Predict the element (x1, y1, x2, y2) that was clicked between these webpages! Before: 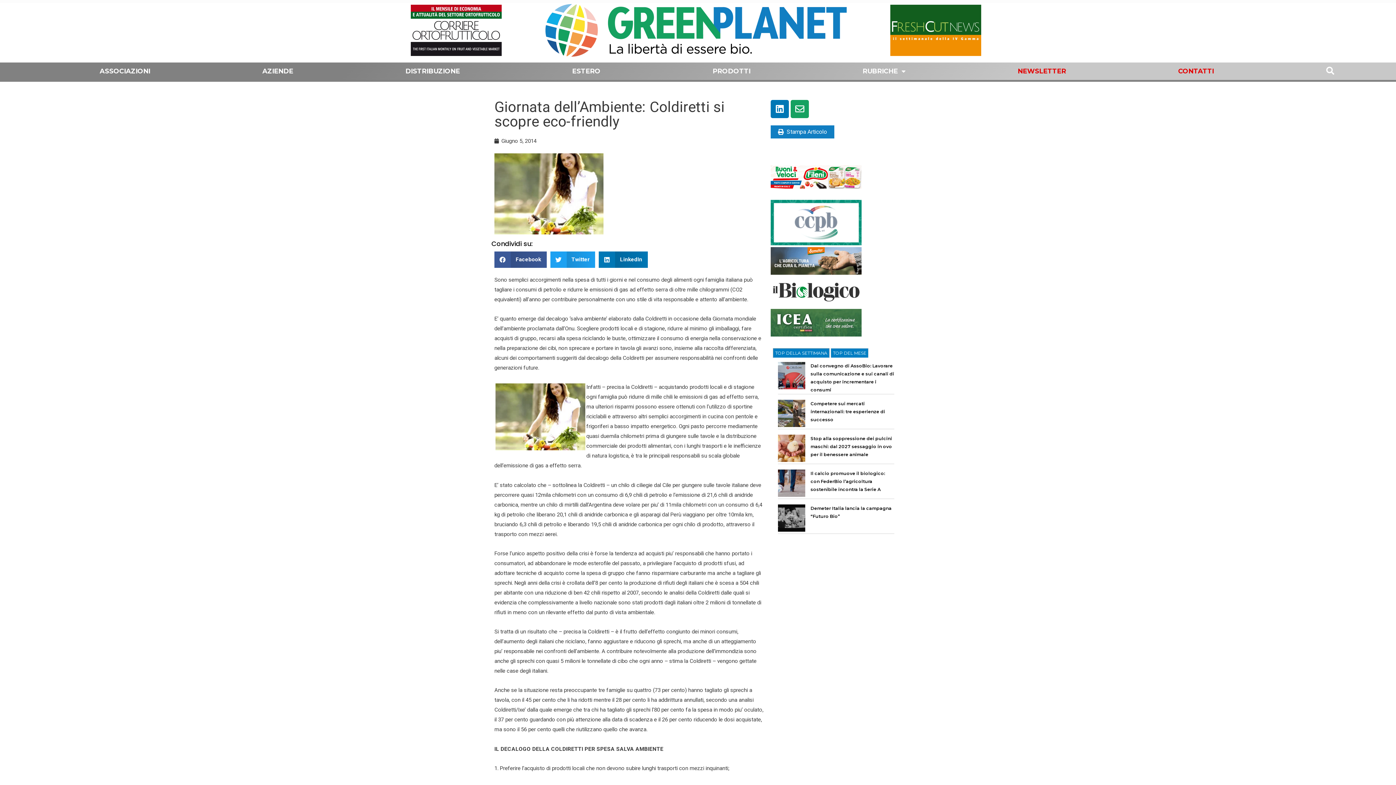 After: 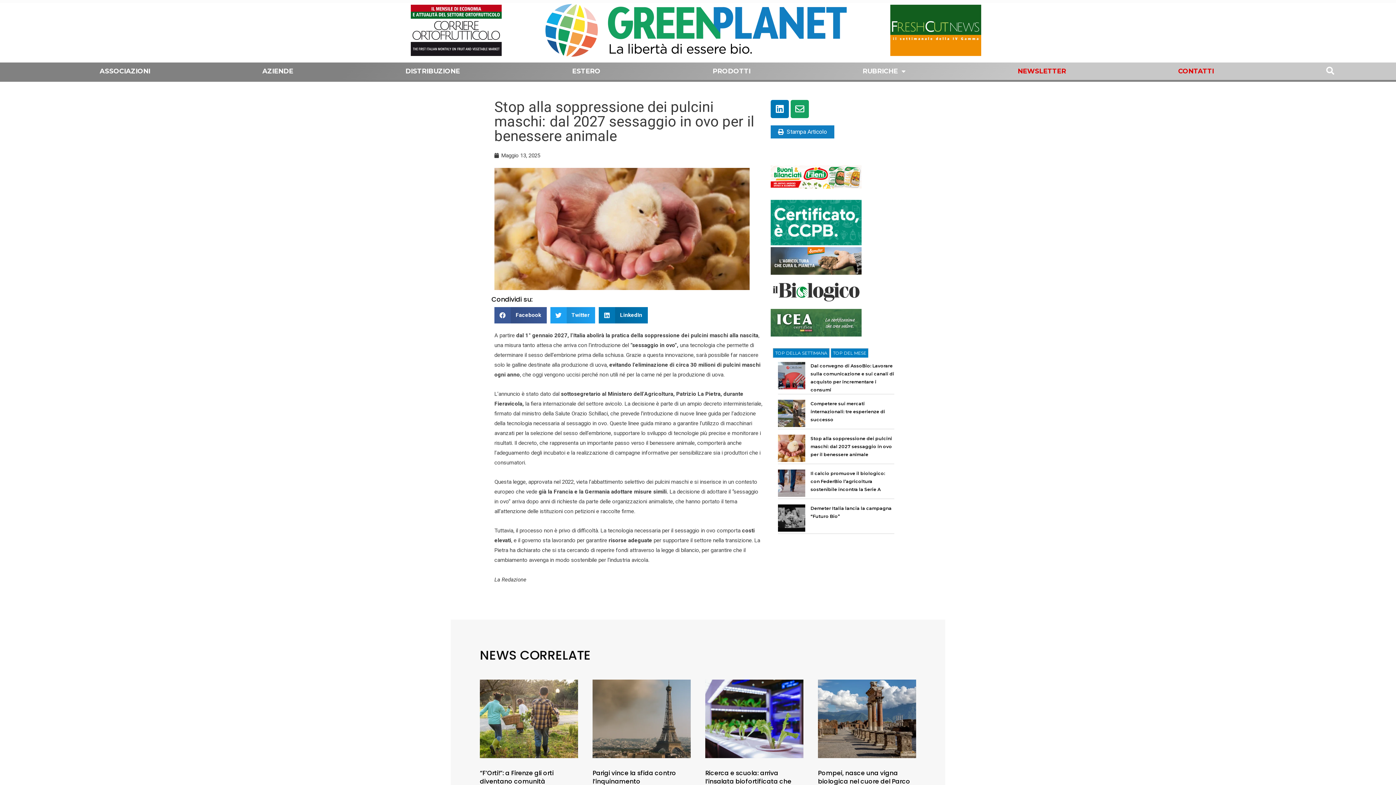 Action: label: Stop alla soppressione dei pulcini maschi: dal 2027 sessaggio in ovo per il benessere animale bbox: (810, 436, 892, 457)